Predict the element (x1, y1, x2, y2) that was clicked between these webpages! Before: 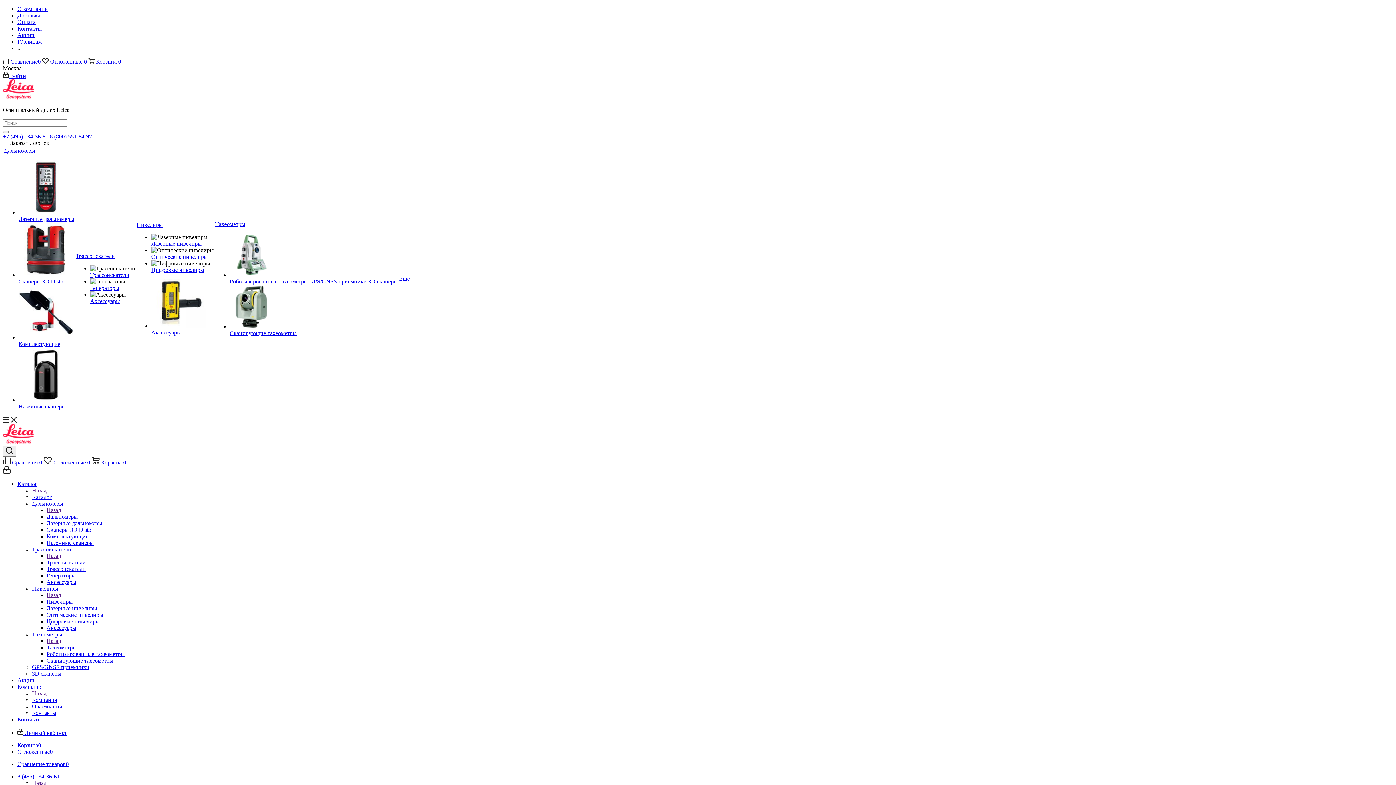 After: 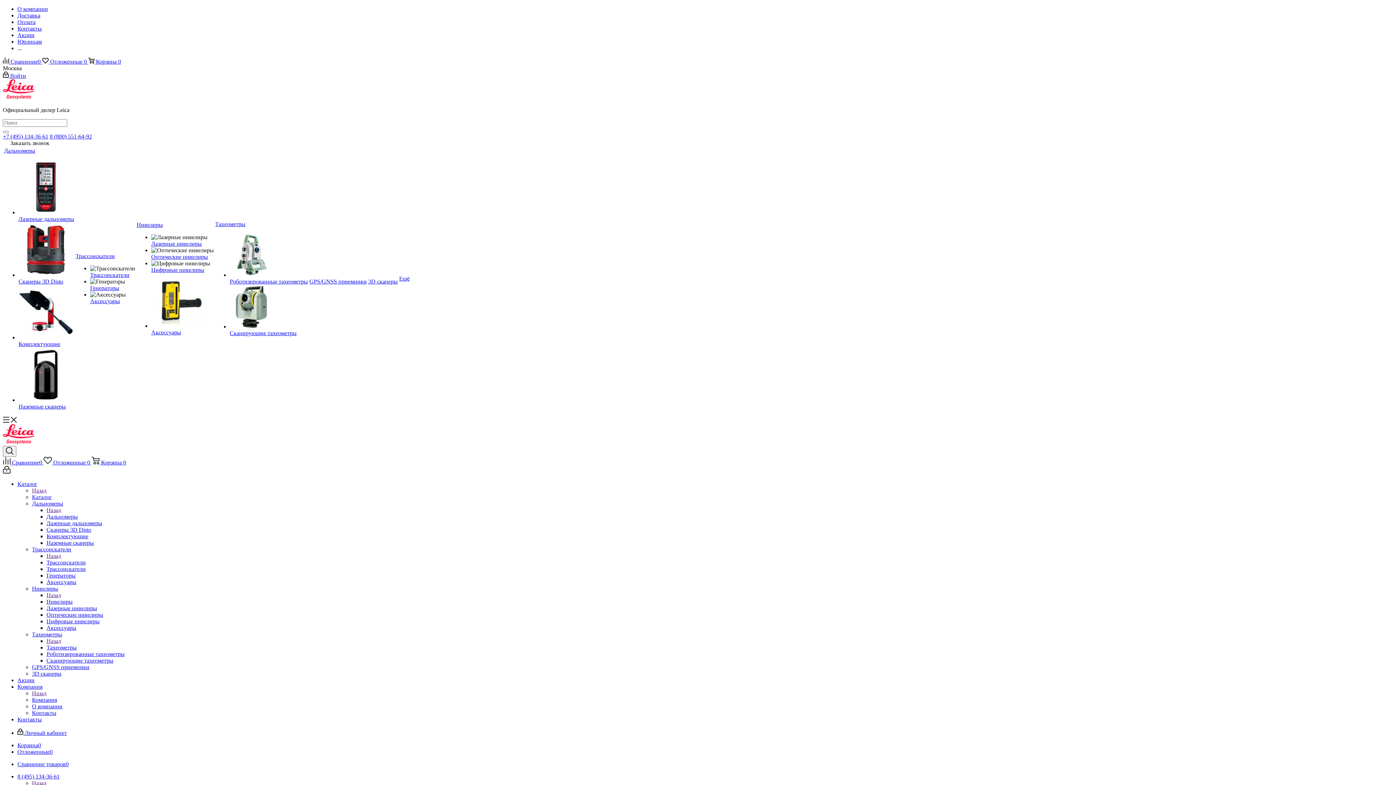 Action: label: Трассоискатели bbox: (32, 546, 71, 552)